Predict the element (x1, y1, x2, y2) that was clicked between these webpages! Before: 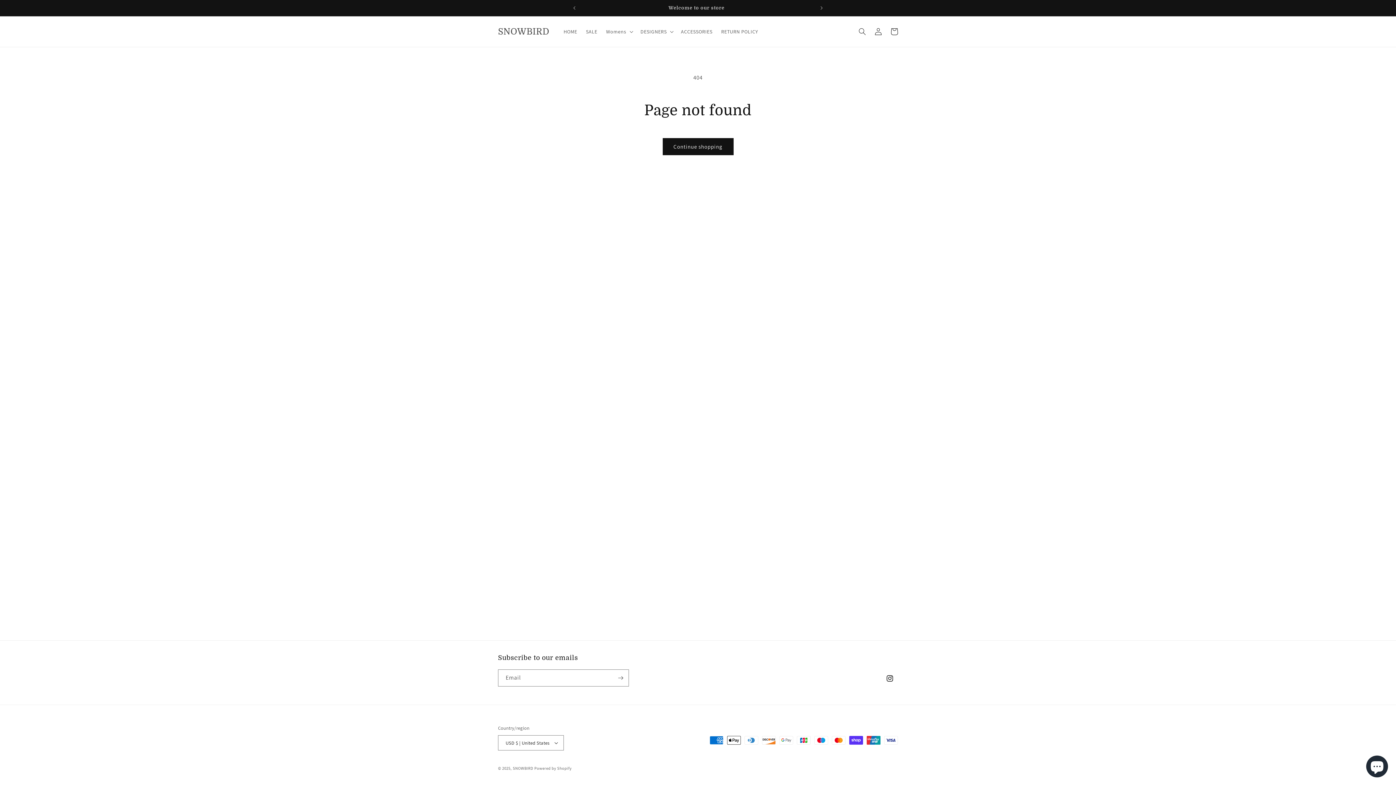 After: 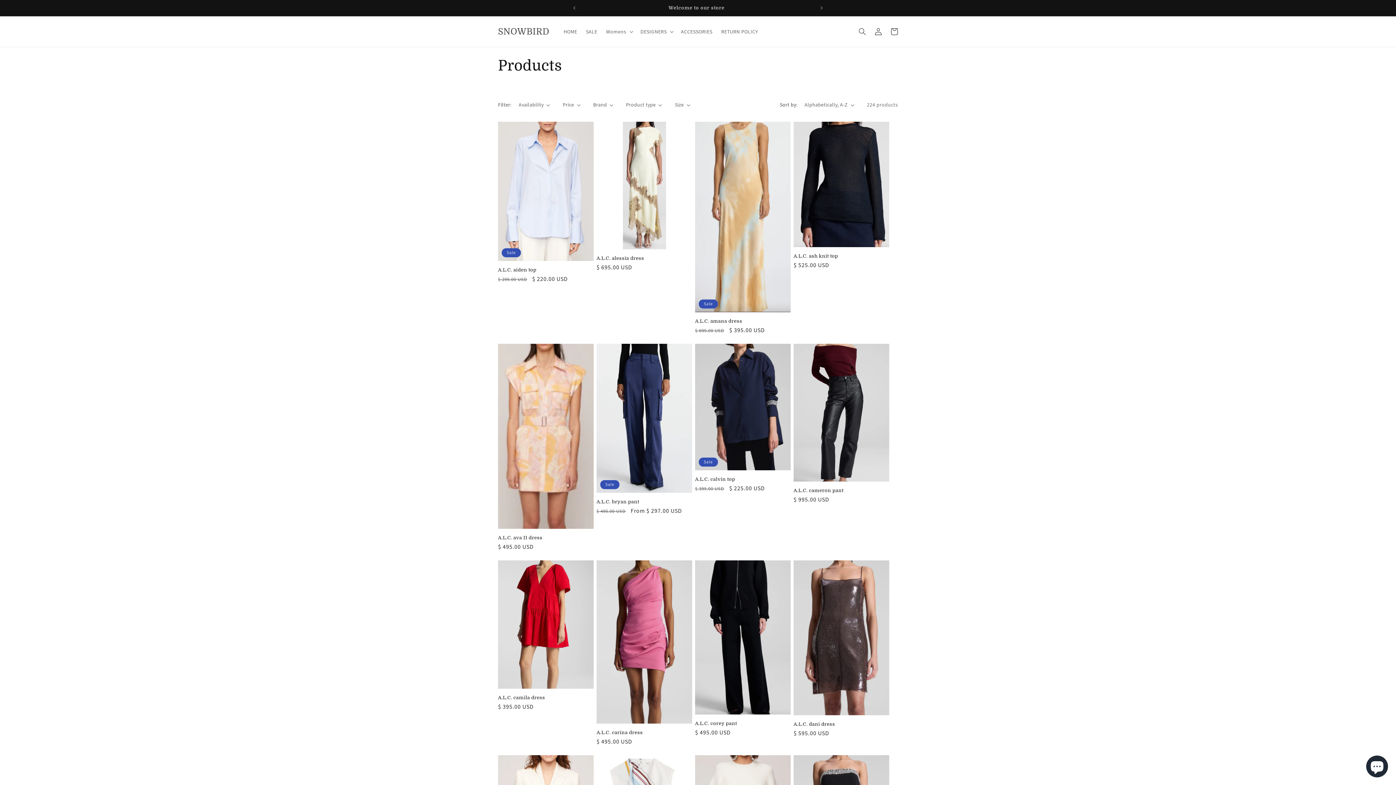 Action: label: Continue shopping bbox: (662, 138, 733, 155)